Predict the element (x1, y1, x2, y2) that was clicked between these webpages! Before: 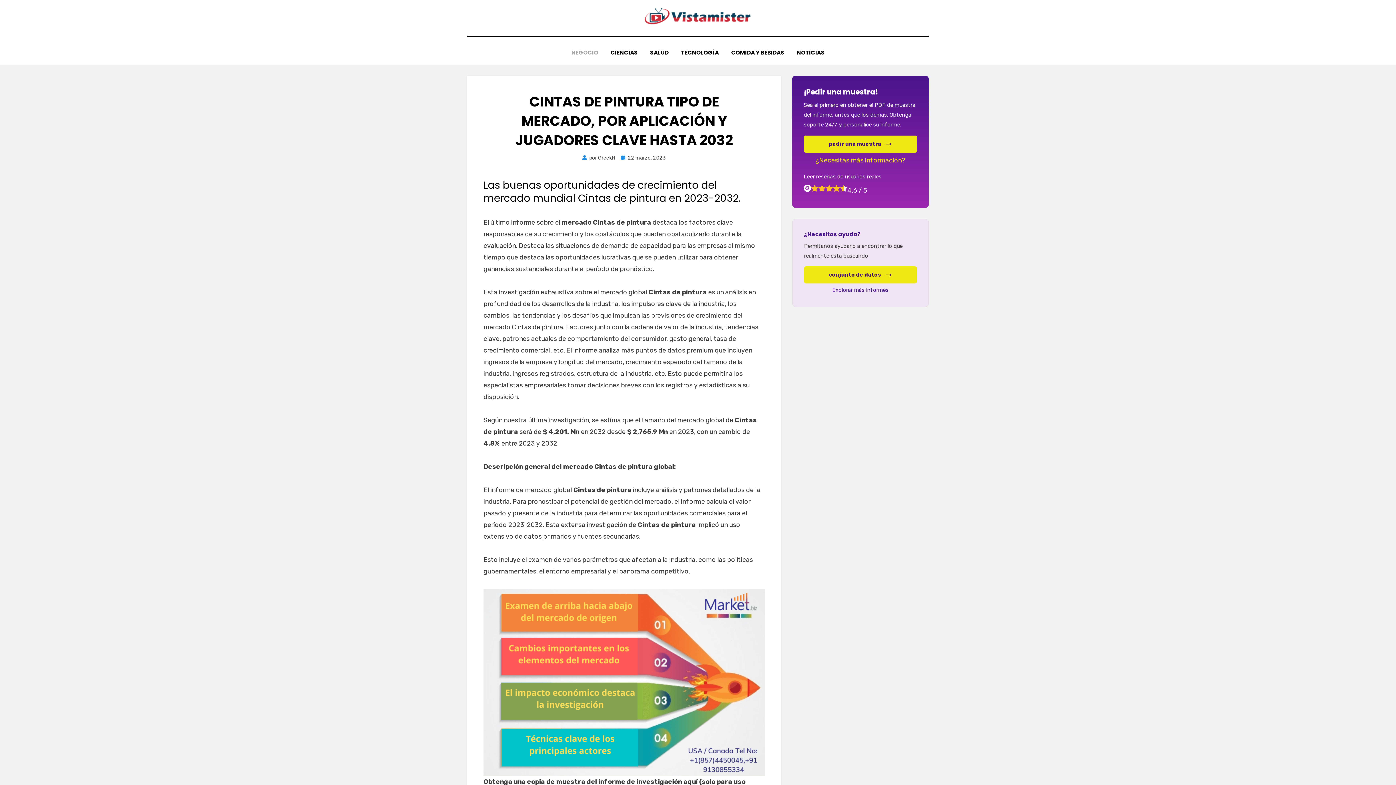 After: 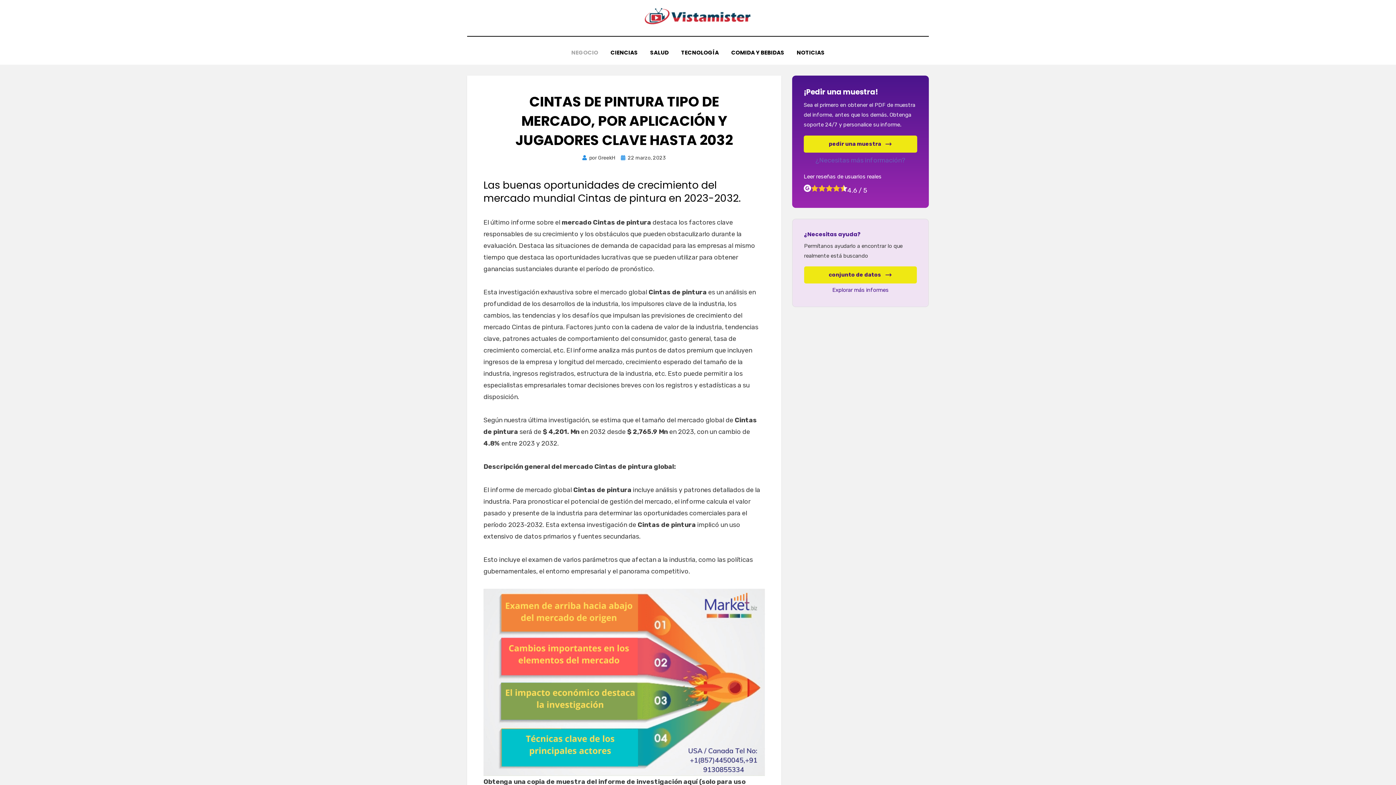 Action: bbox: (803, 152, 917, 166) label: ¿Necesitas más información?